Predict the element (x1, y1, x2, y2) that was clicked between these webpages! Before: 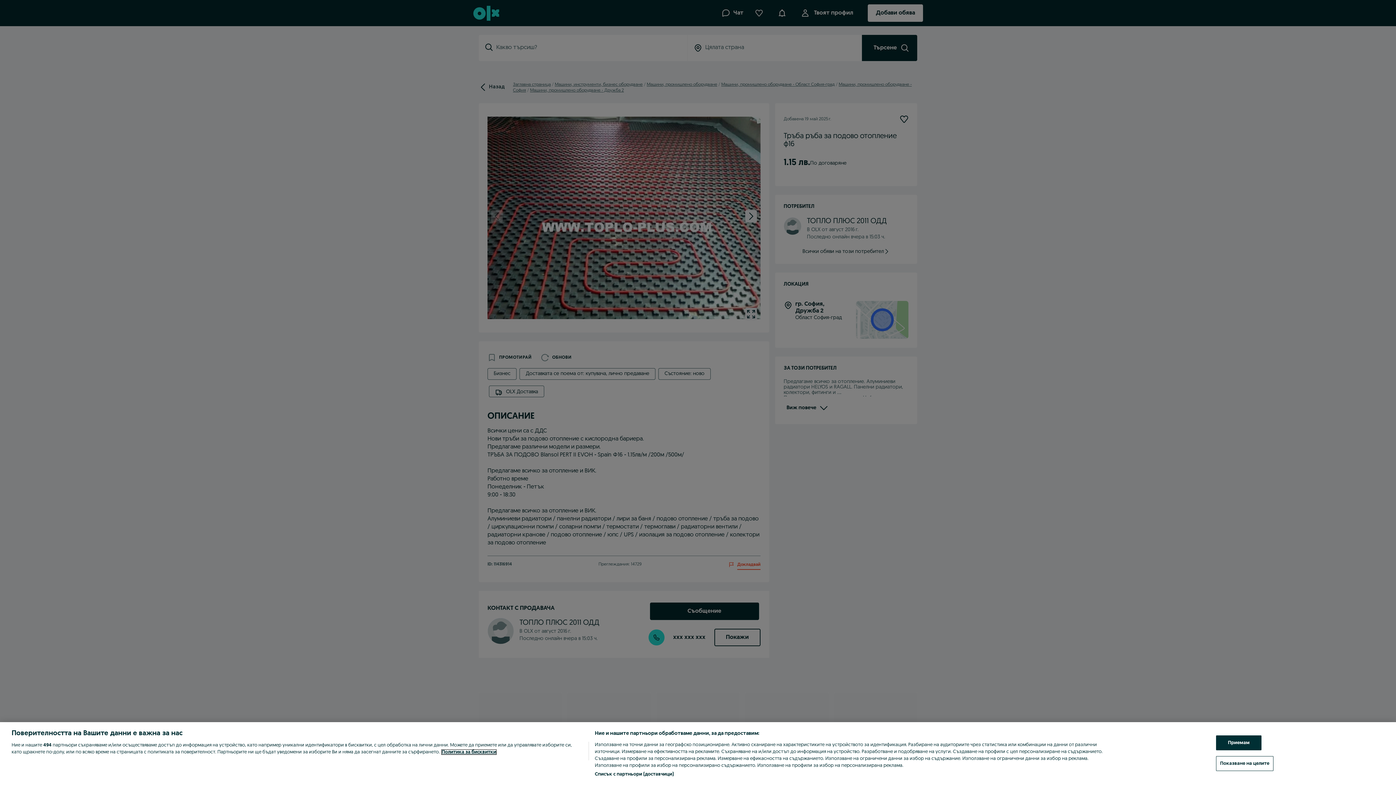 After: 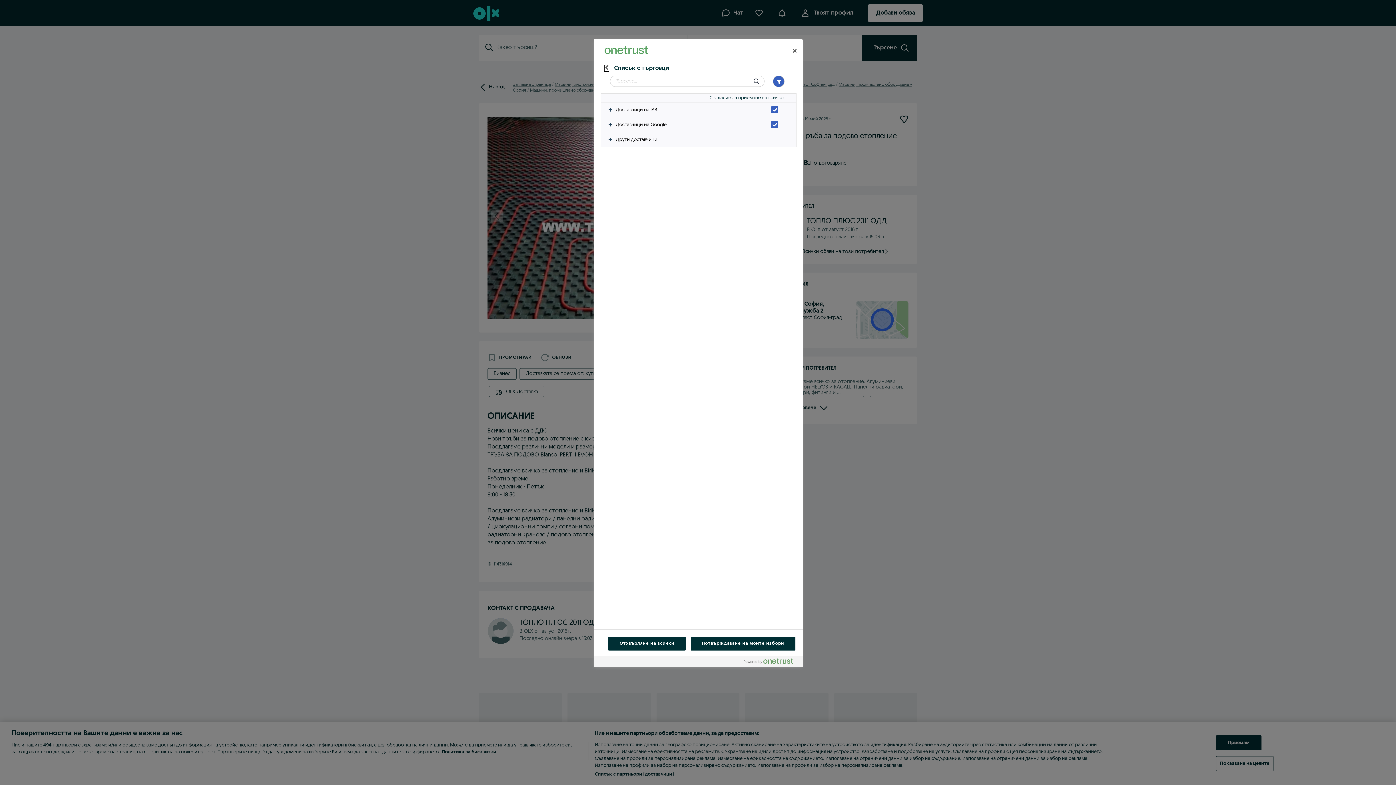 Action: bbox: (594, 771, 673, 778) label: Списък с партньори (доставчици)